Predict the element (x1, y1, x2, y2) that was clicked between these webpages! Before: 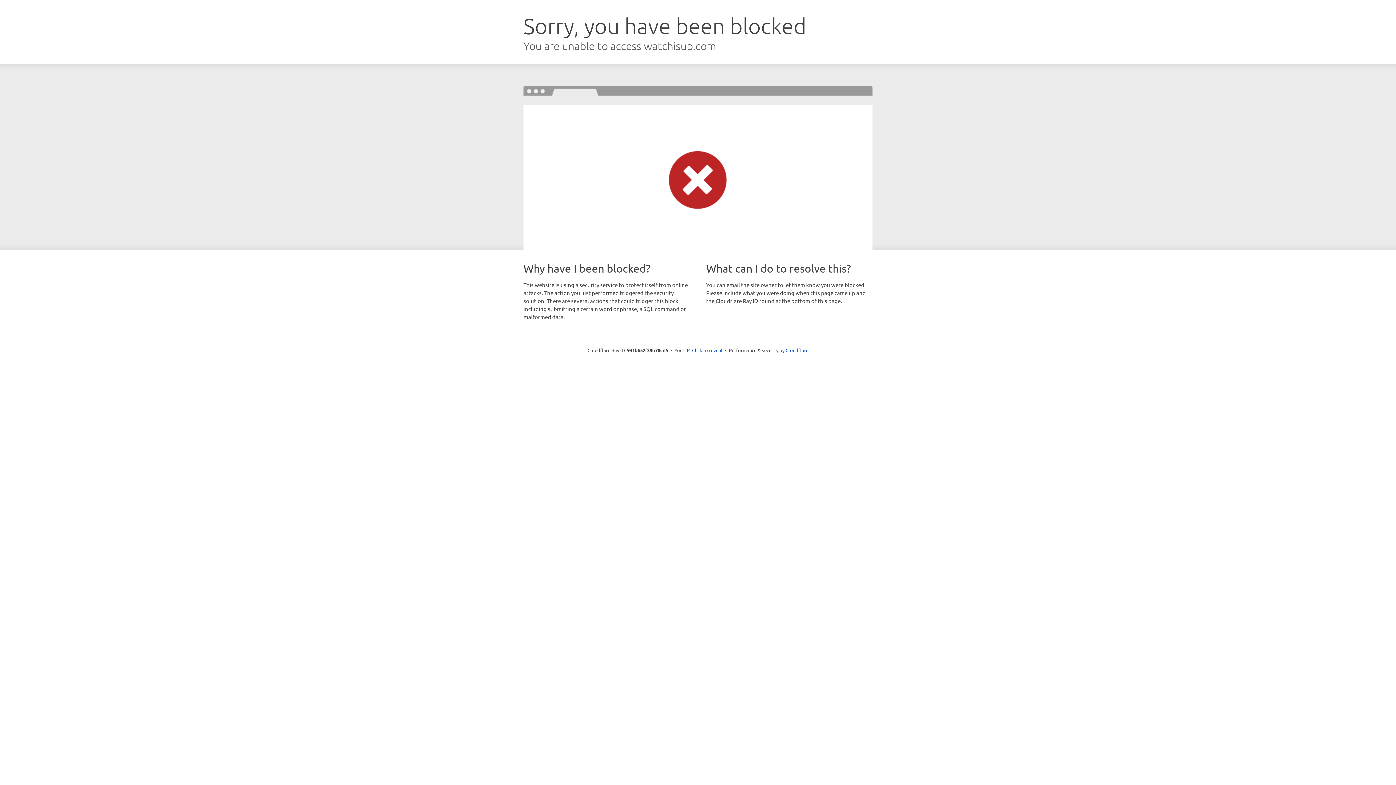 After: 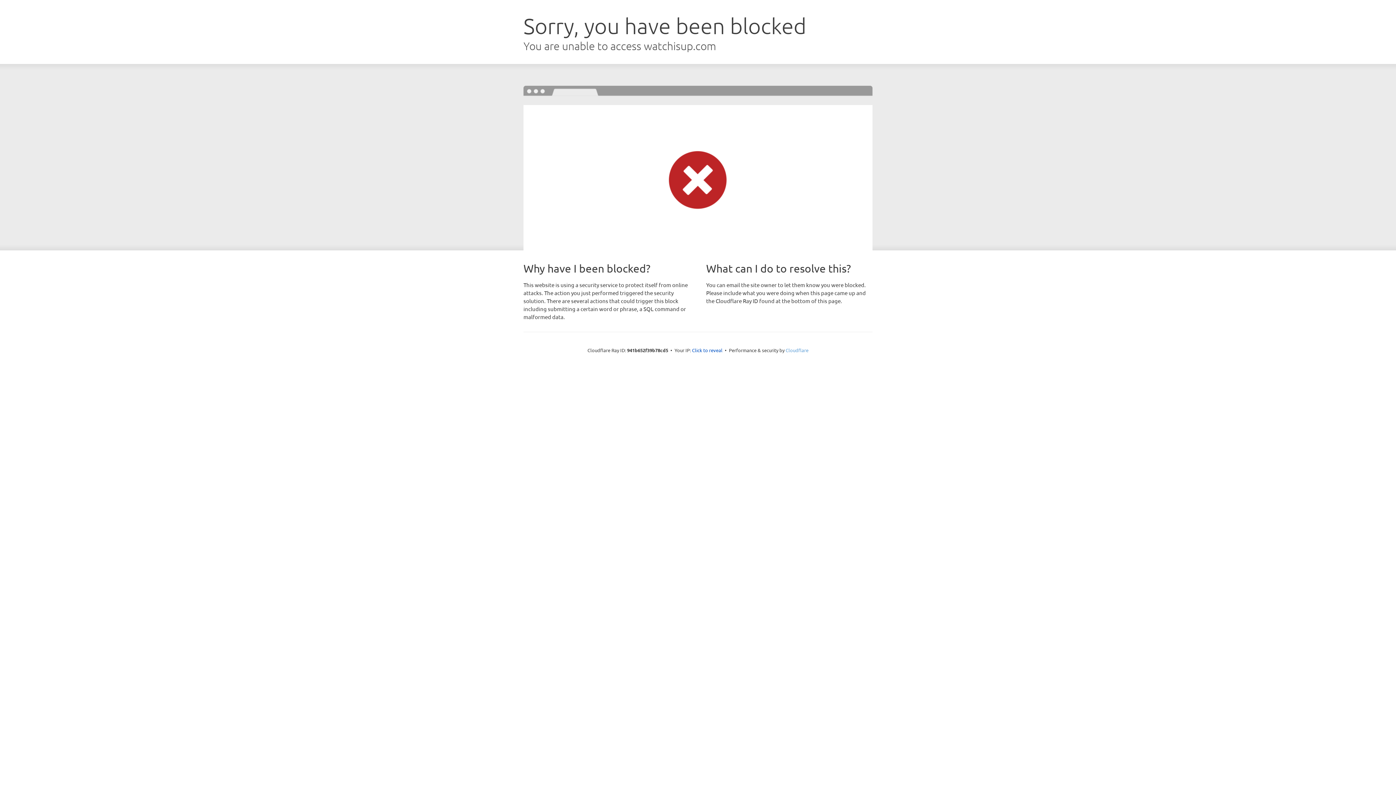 Action: bbox: (785, 347, 808, 353) label: Cloudflare